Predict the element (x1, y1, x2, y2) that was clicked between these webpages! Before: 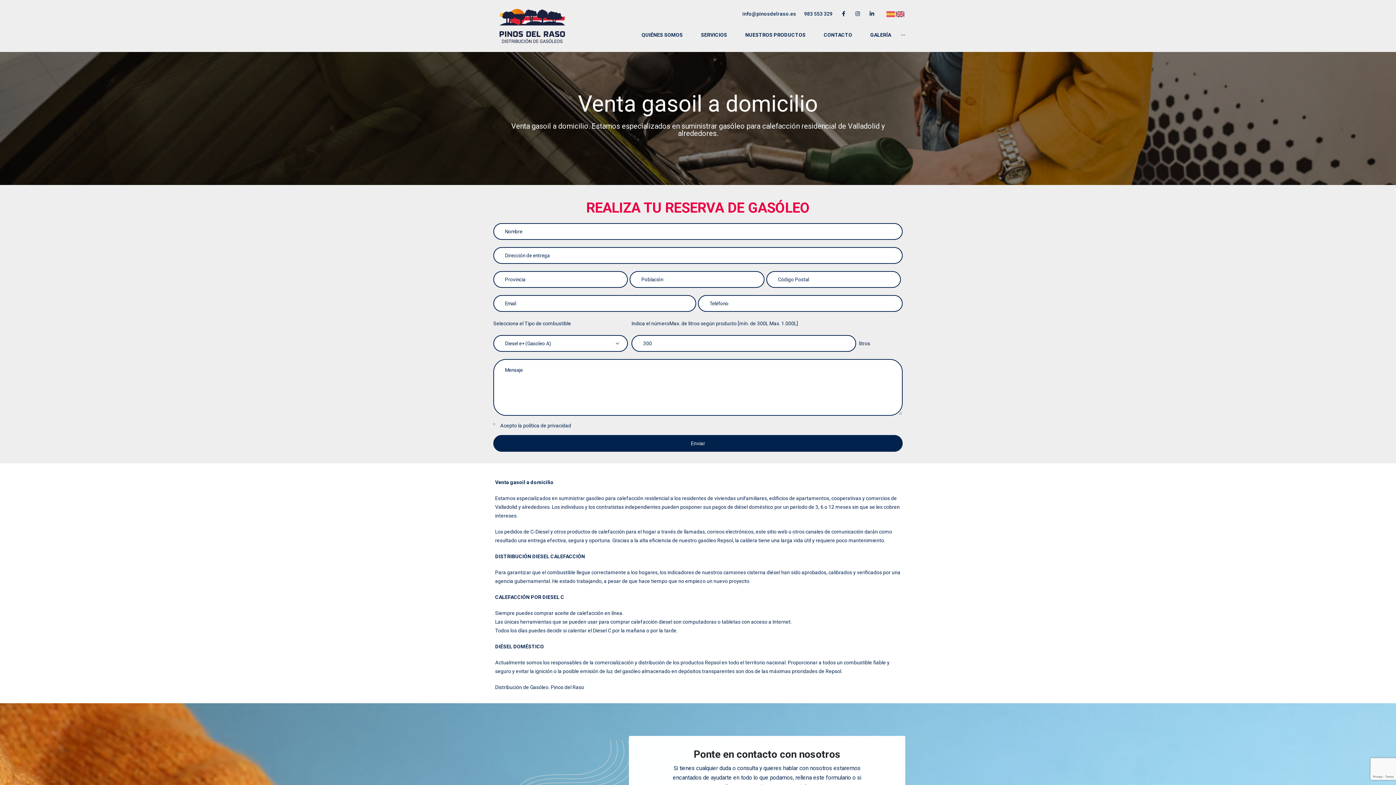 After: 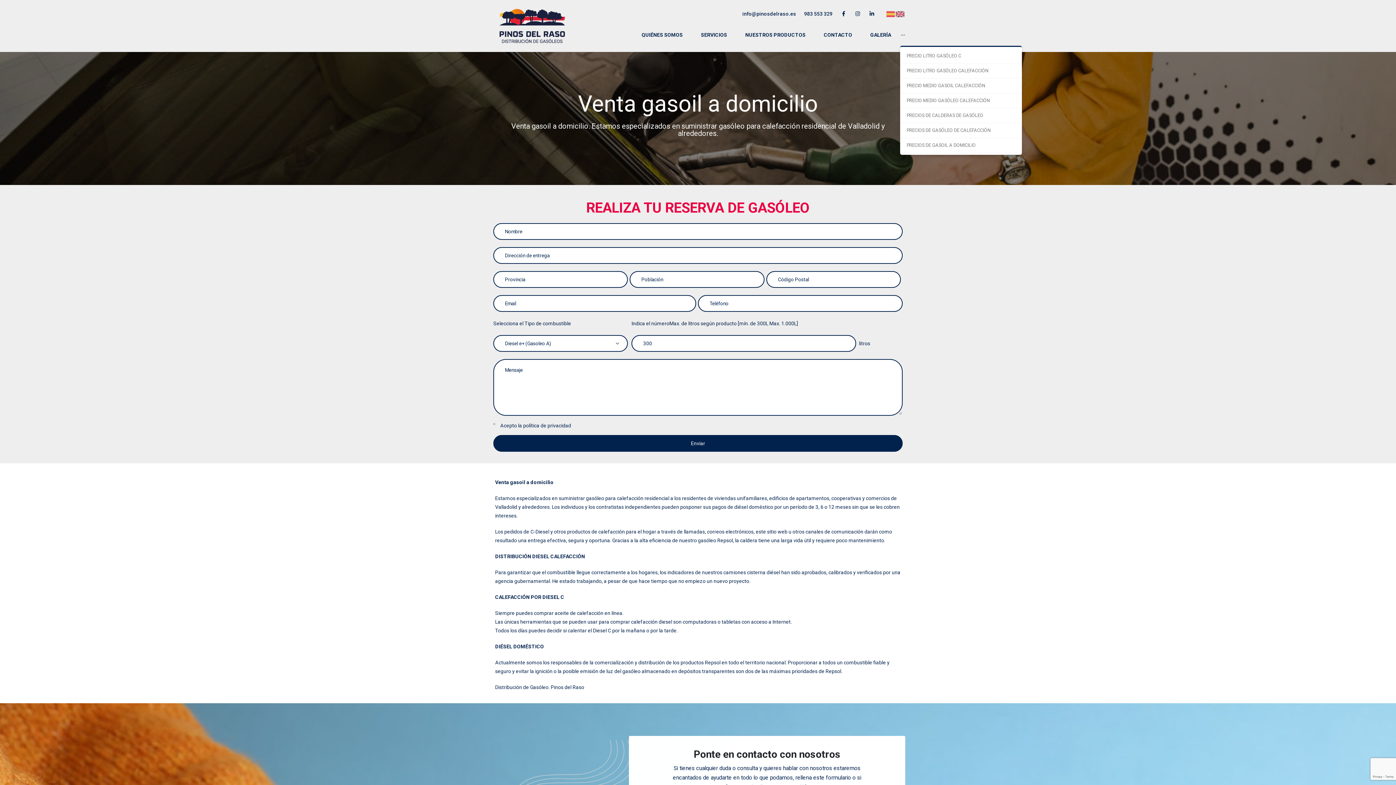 Action: label: ··· bbox: (900, 23, 905, 45)